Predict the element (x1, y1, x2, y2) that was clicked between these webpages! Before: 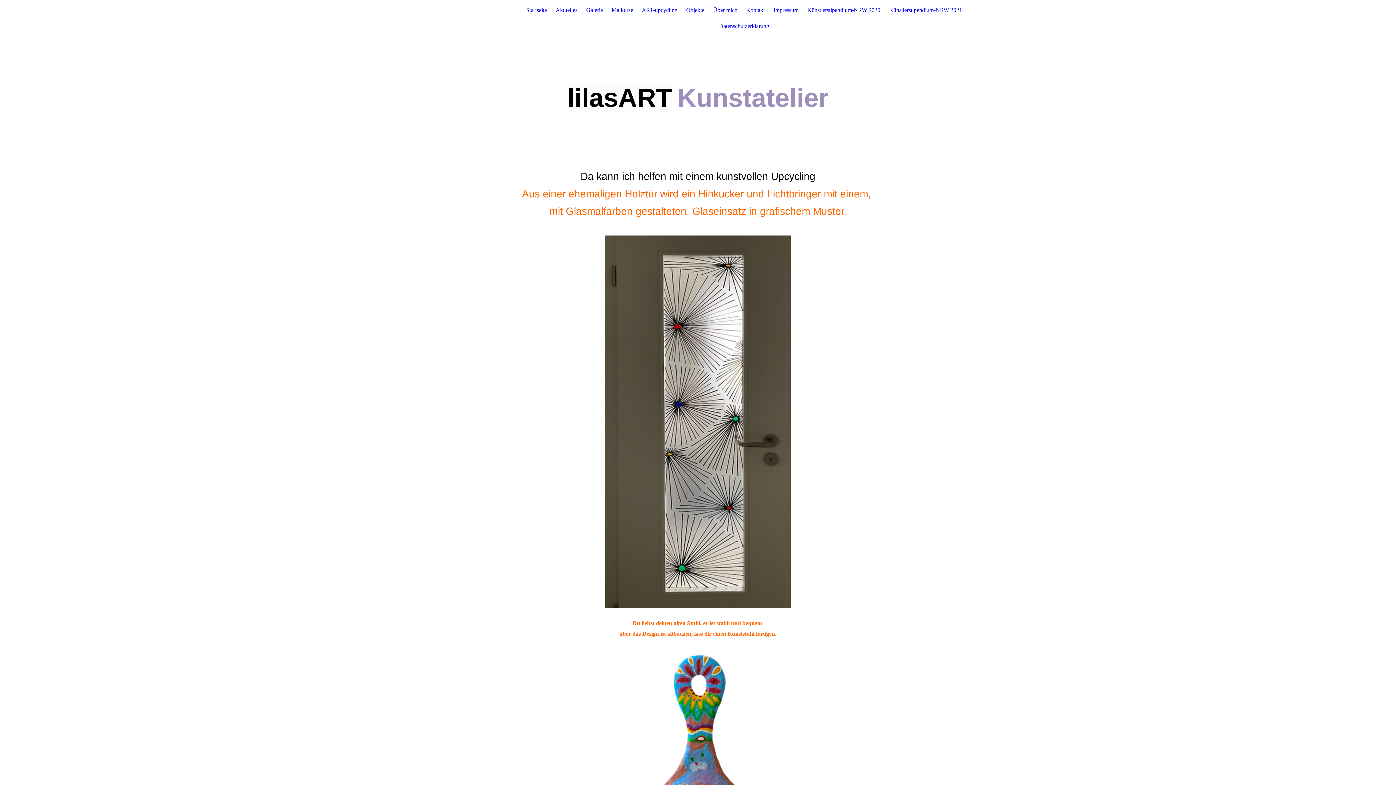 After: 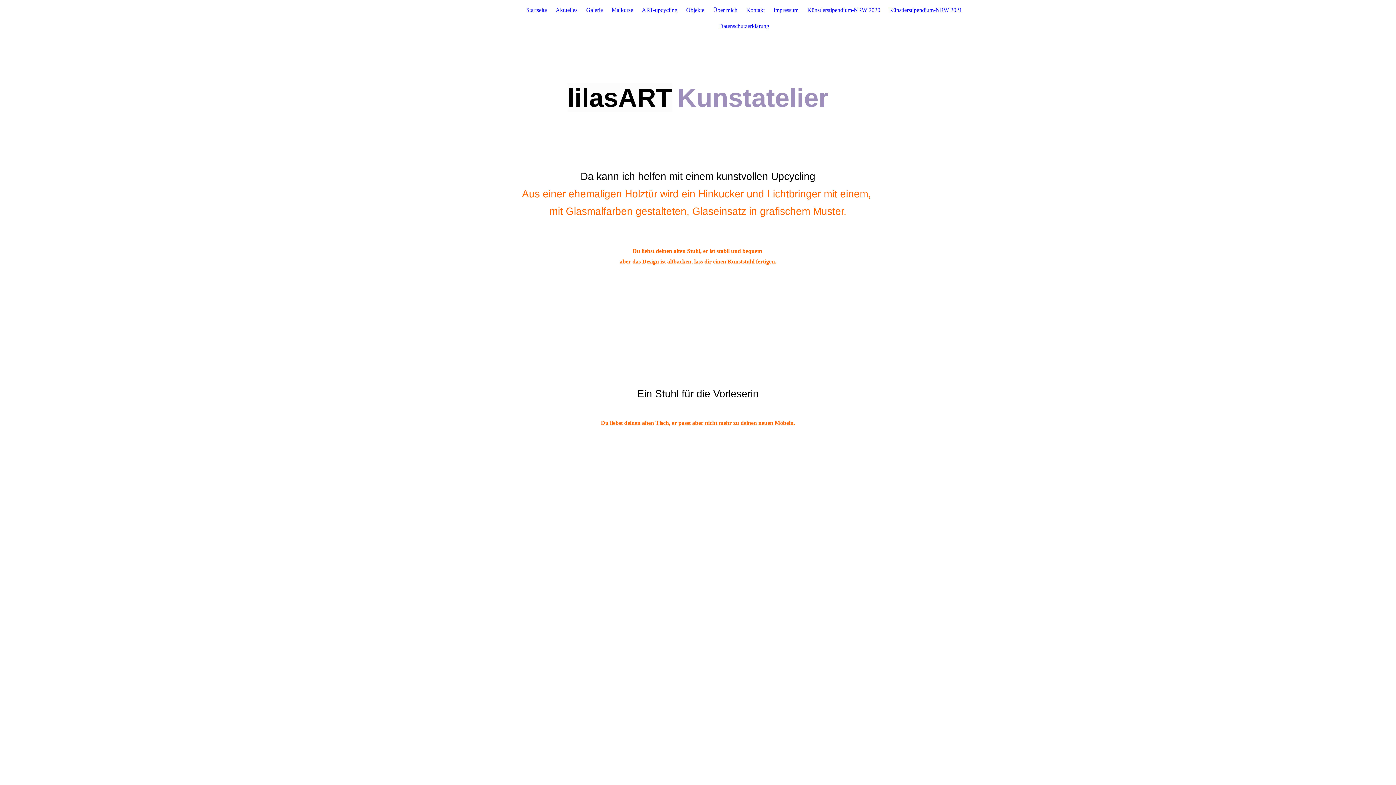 Action: bbox: (642, 6, 677, 13) label: ART-upcycling